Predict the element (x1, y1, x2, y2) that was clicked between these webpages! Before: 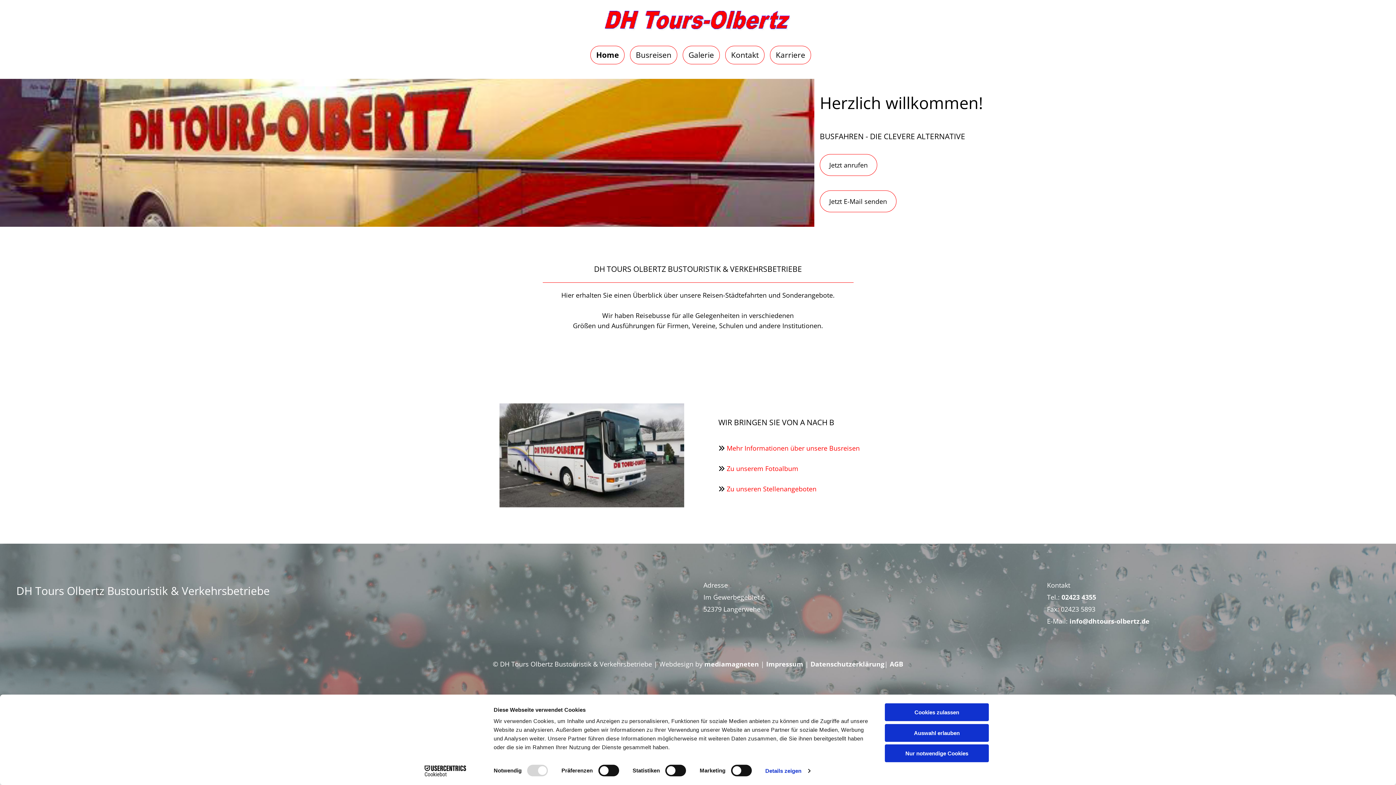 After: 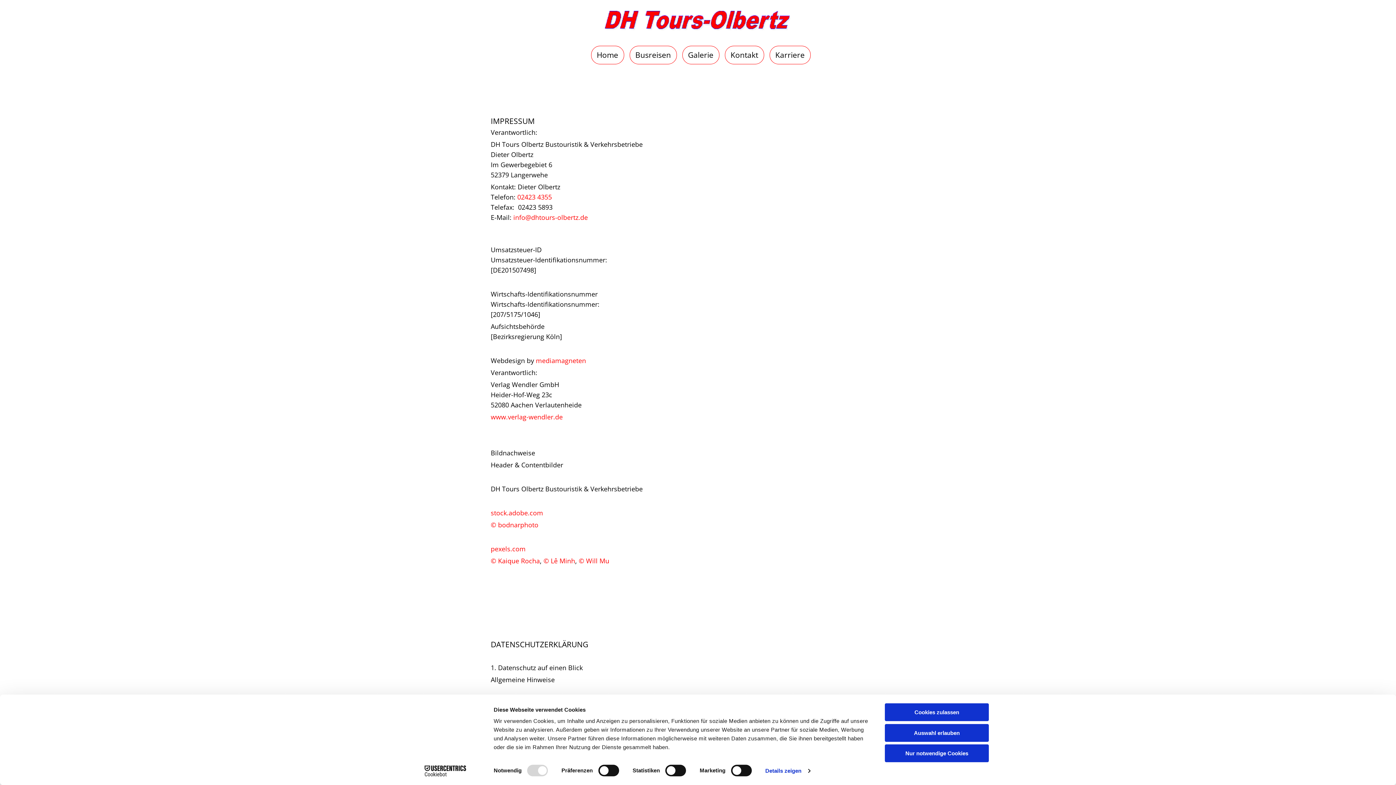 Action: bbox: (766, 659, 803, 668) label: Impressum